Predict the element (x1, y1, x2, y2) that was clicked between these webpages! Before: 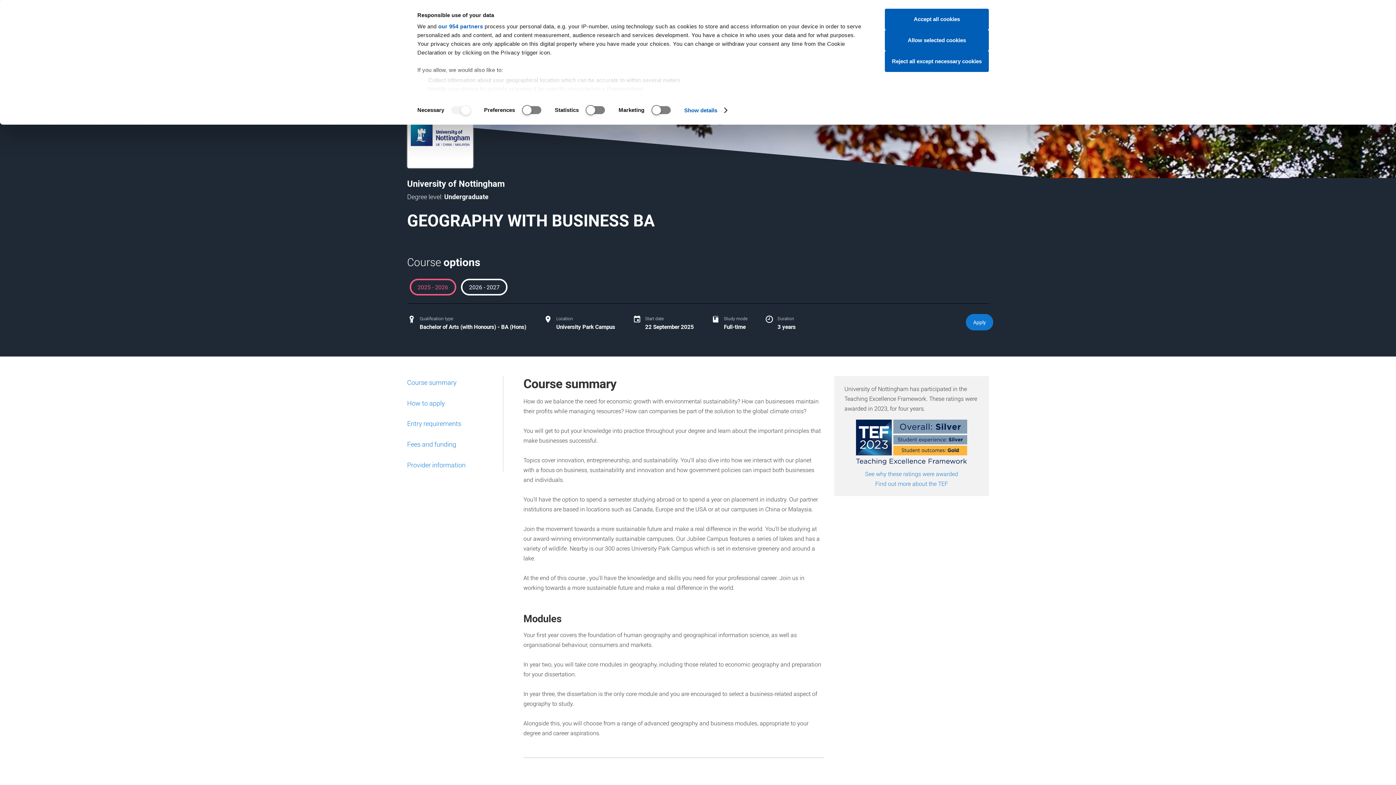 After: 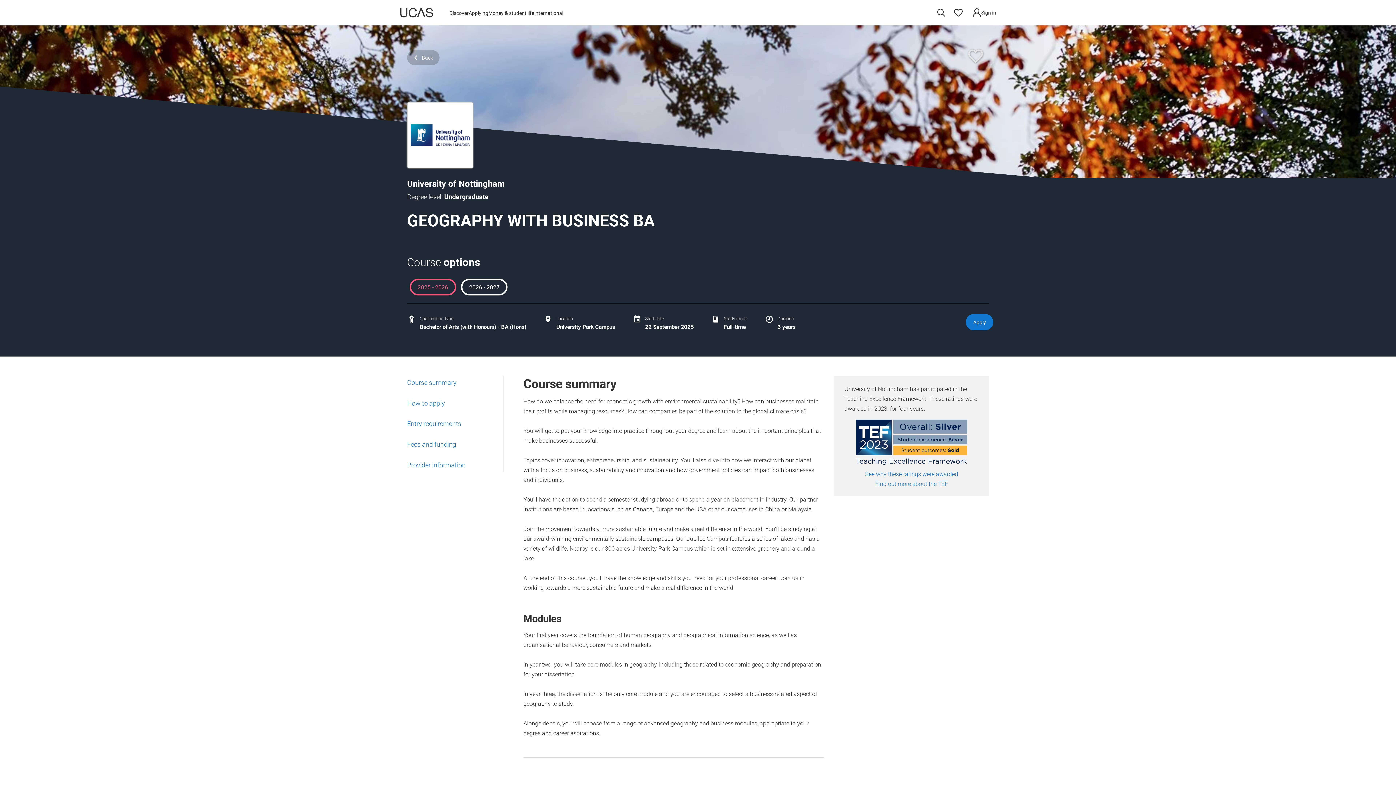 Action: label: Reject all except necessary cookies bbox: (885, 50, 989, 72)